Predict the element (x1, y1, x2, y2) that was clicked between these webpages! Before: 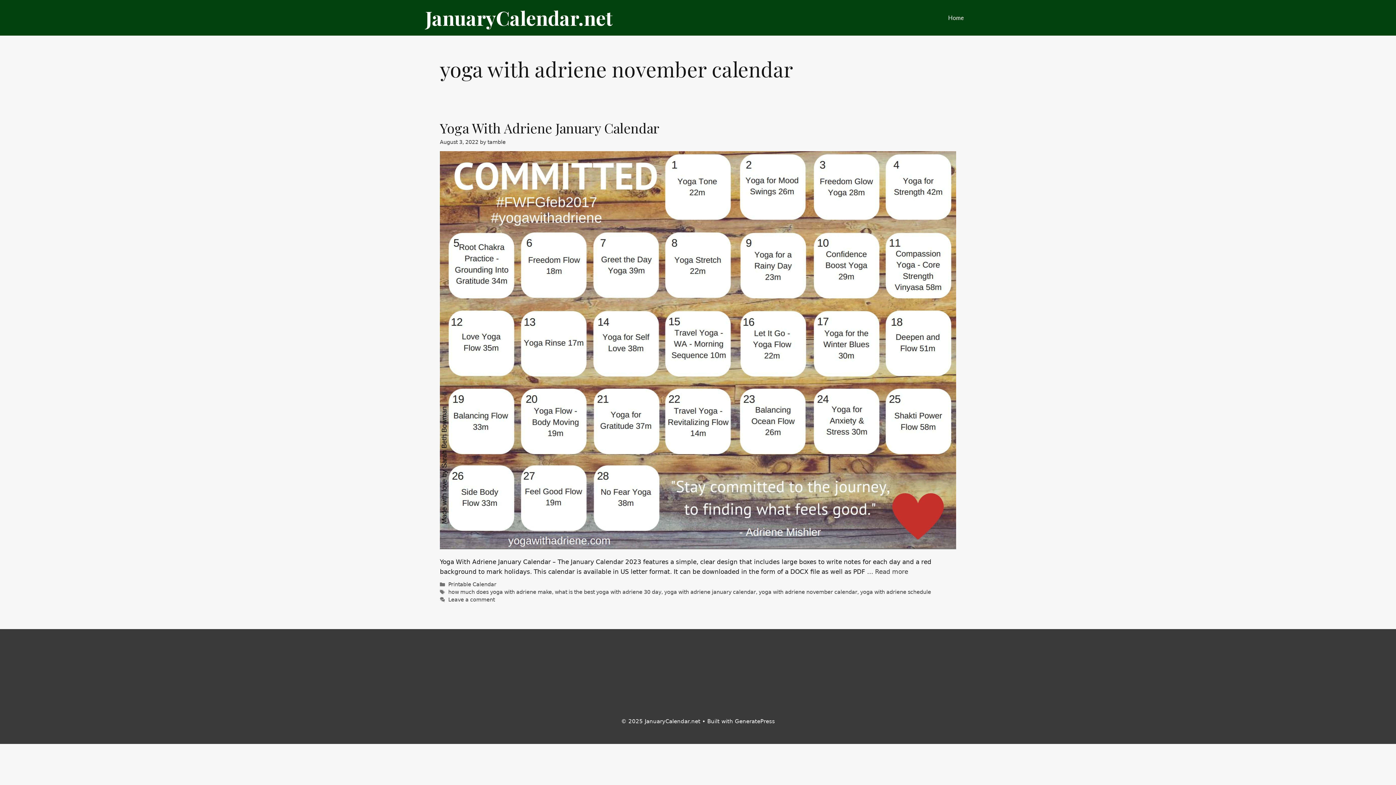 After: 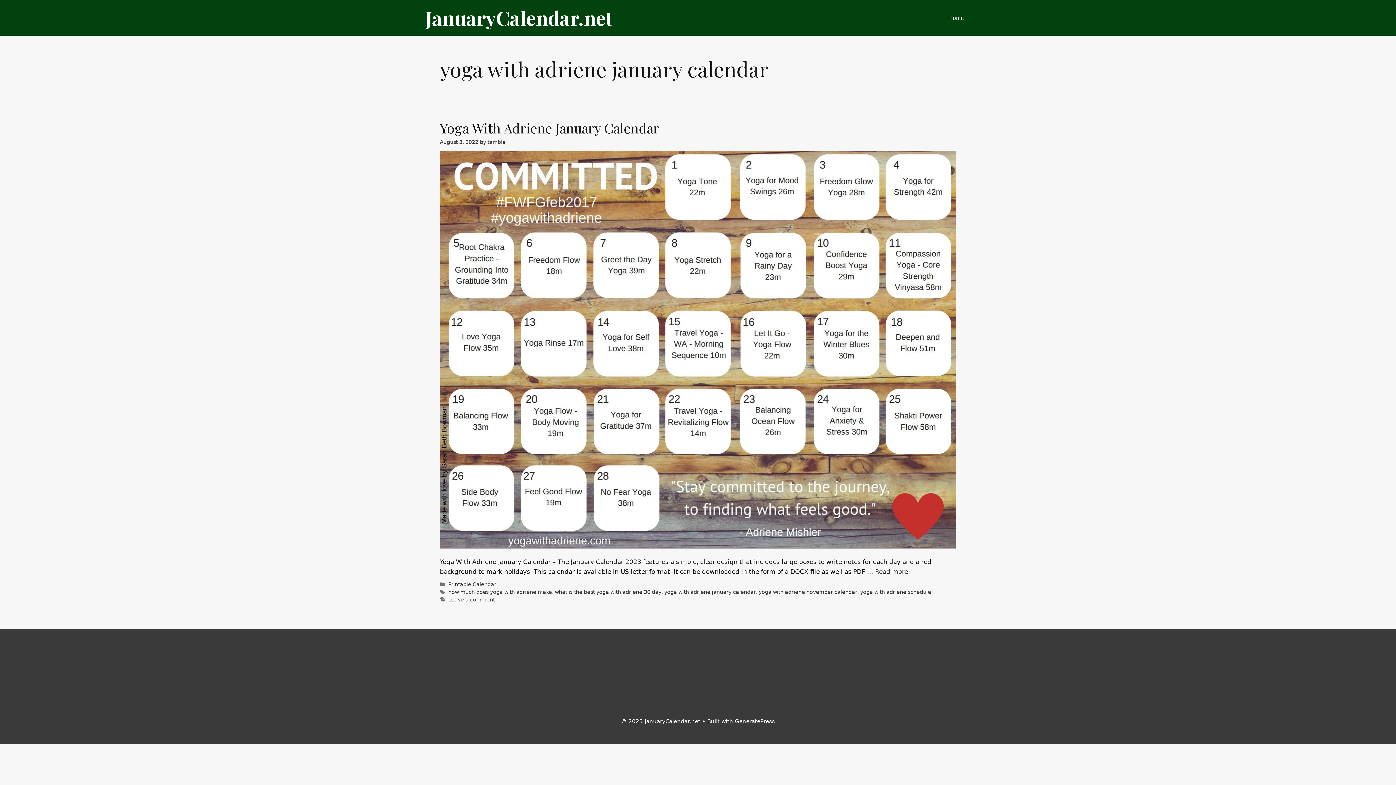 Action: bbox: (664, 589, 756, 595) label: yoga with adriene january calendar